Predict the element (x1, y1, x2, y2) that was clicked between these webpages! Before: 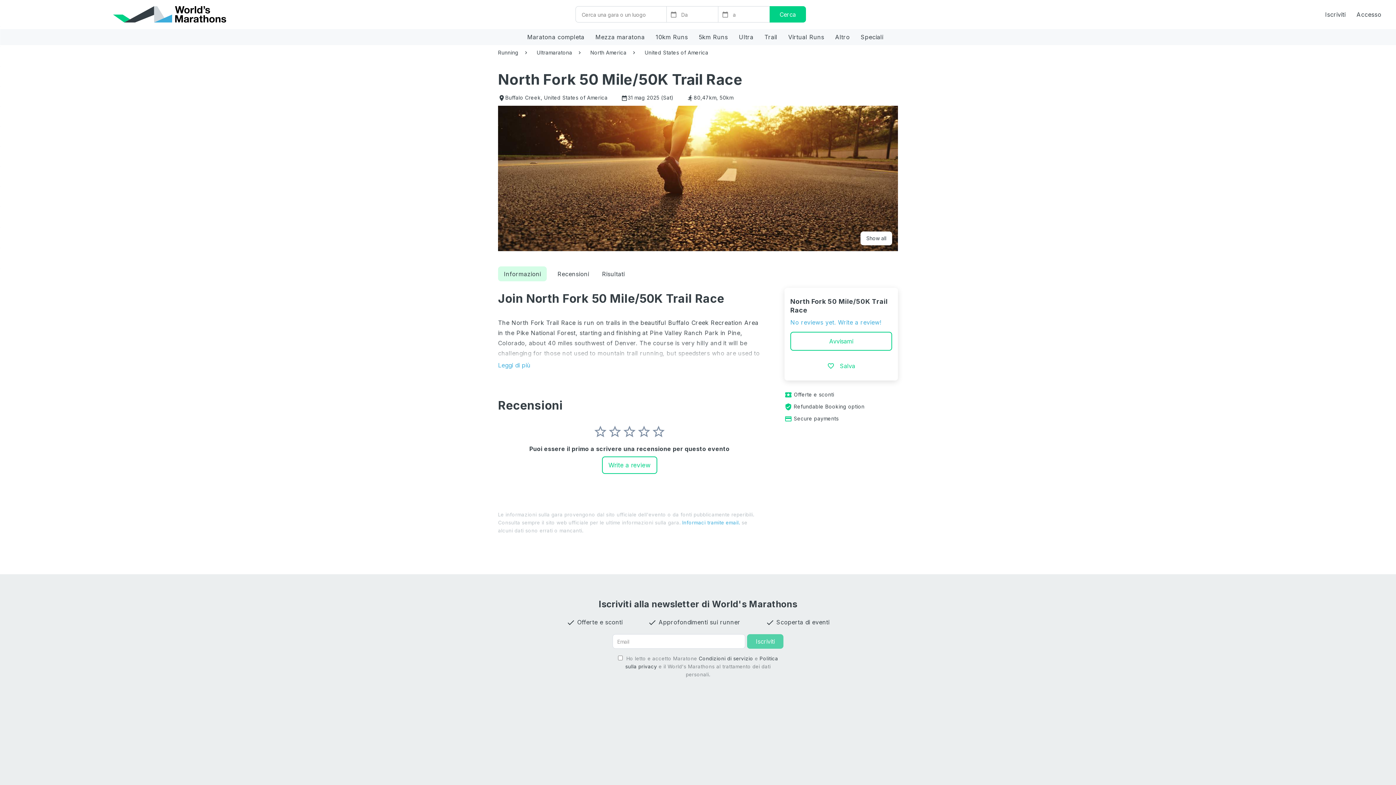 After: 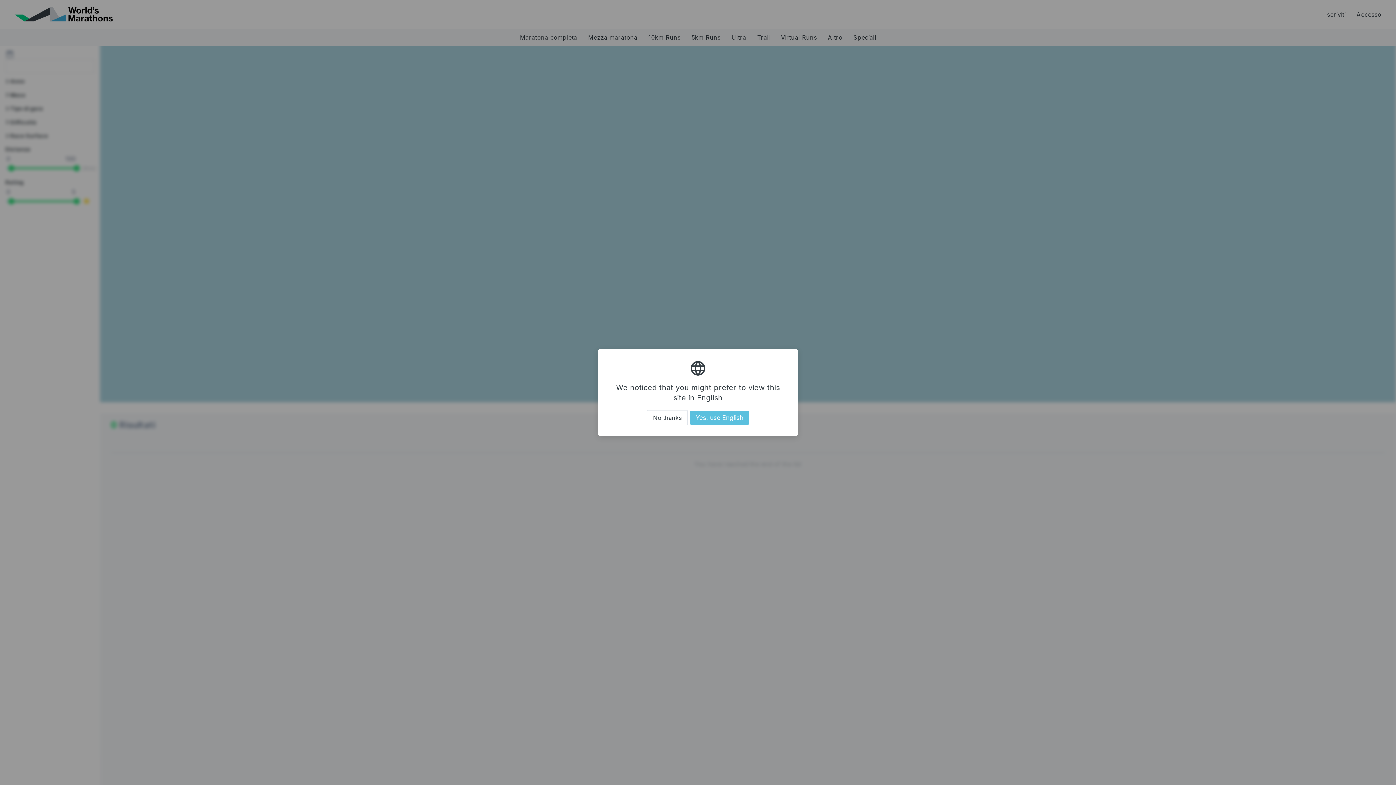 Action: label: United States of America bbox: (544, 94, 607, 100)